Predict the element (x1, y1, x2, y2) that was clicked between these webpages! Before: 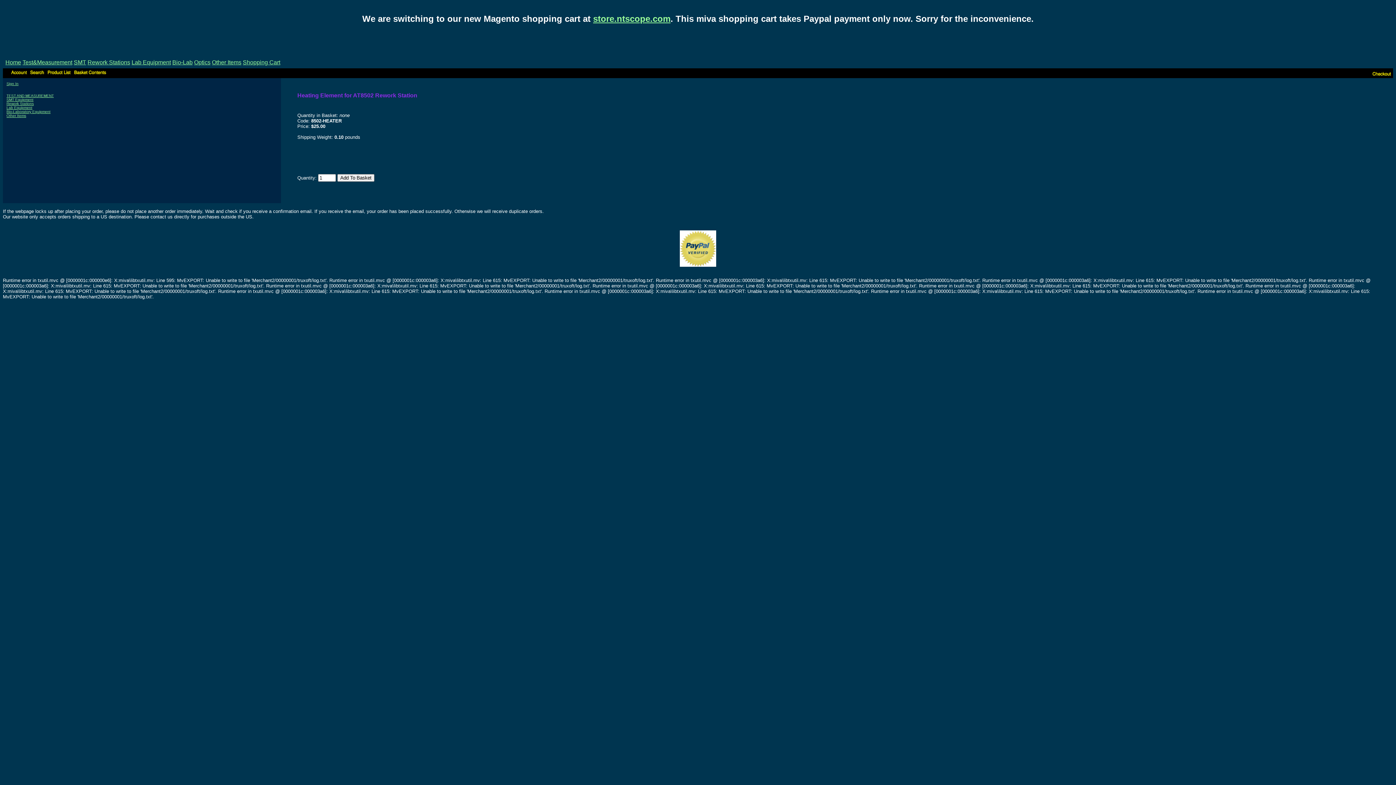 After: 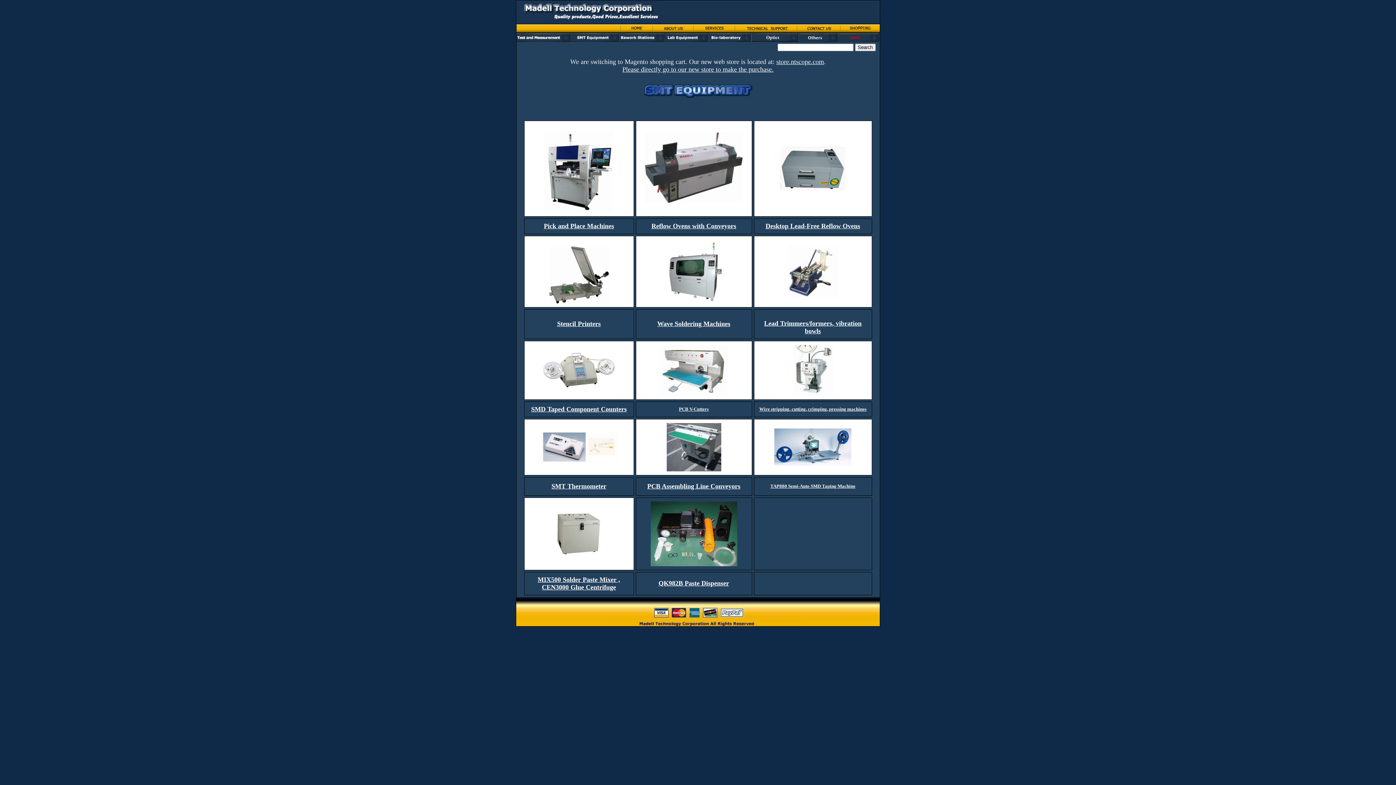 Action: label: SMT bbox: (73, 59, 86, 65)